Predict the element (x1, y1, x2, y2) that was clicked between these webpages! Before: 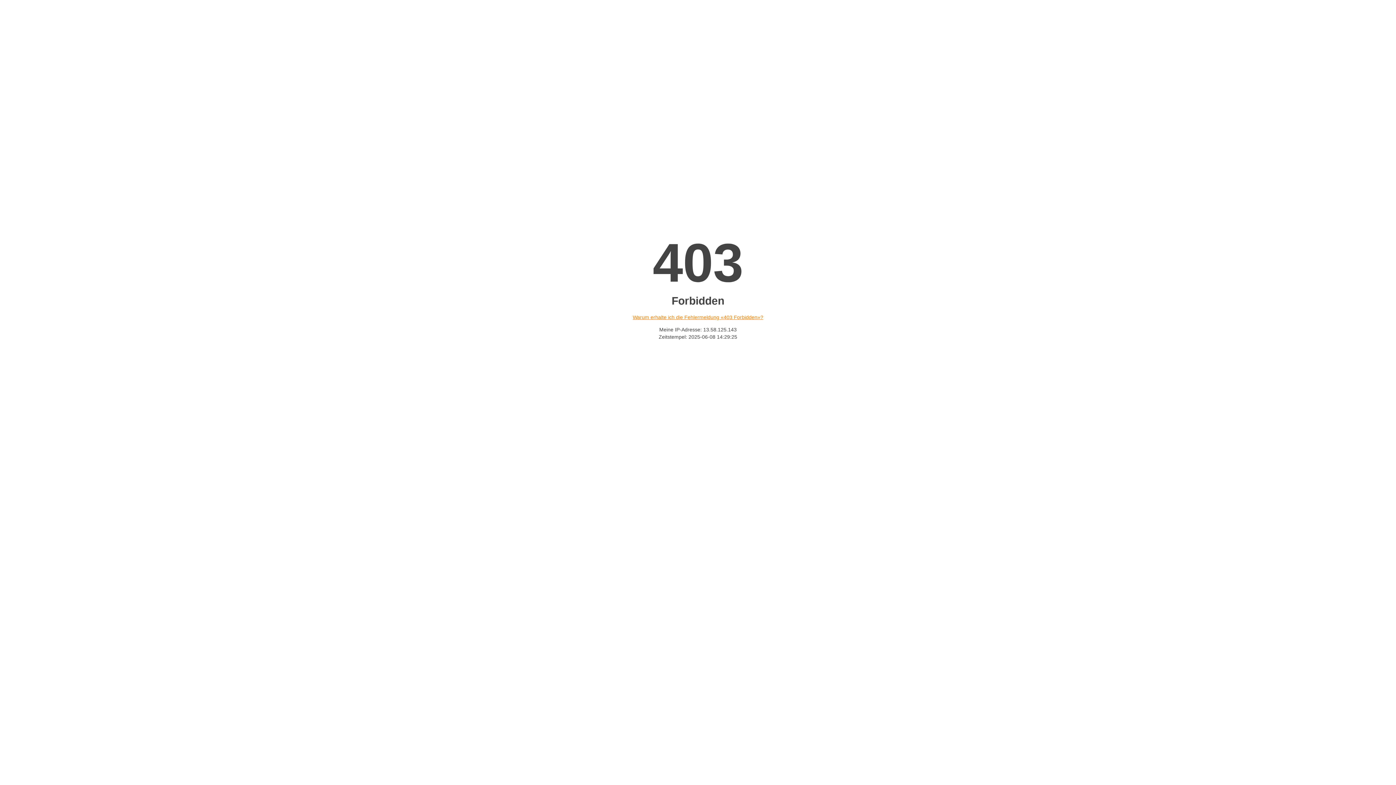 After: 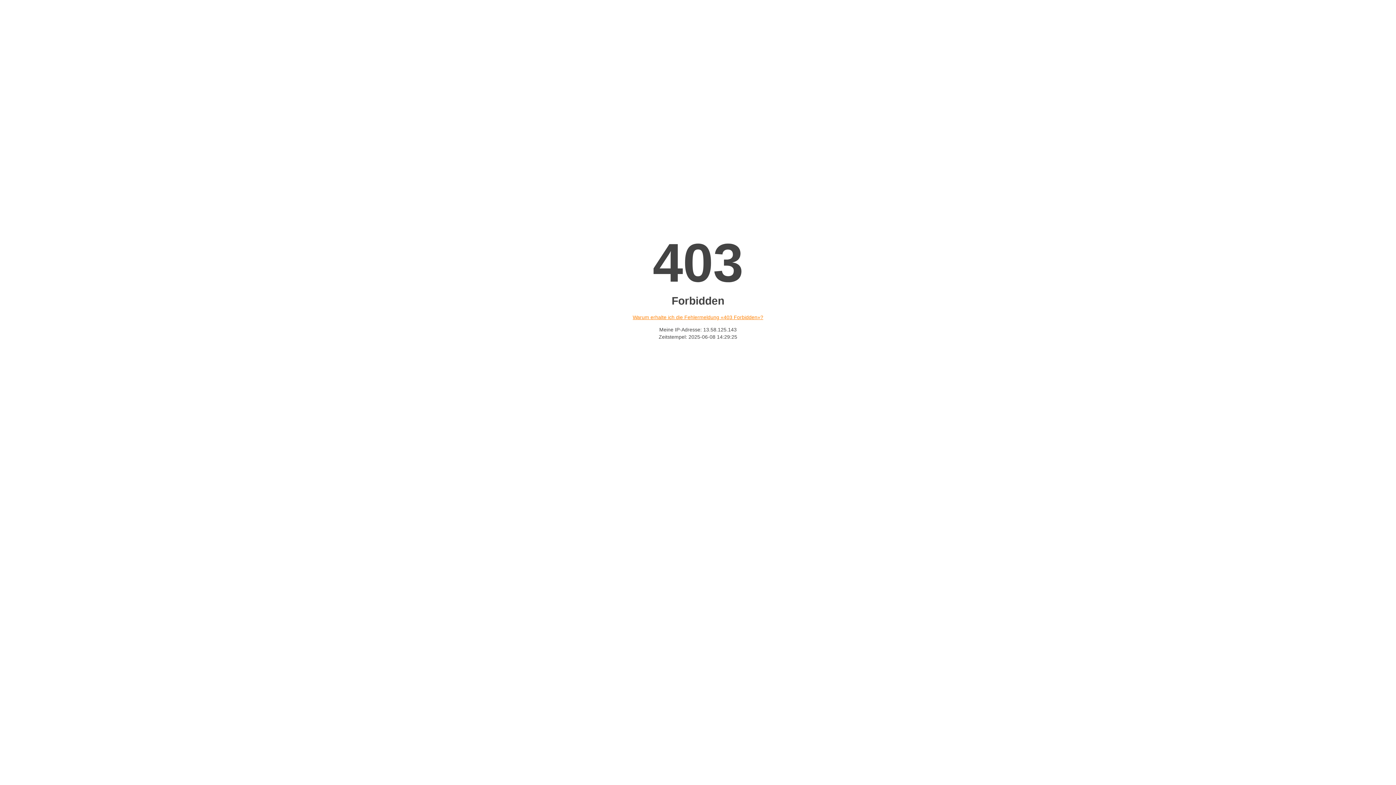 Action: label: Warum erhalte ich die Fehlermeldung «403 Forbidden»? bbox: (632, 314, 763, 320)